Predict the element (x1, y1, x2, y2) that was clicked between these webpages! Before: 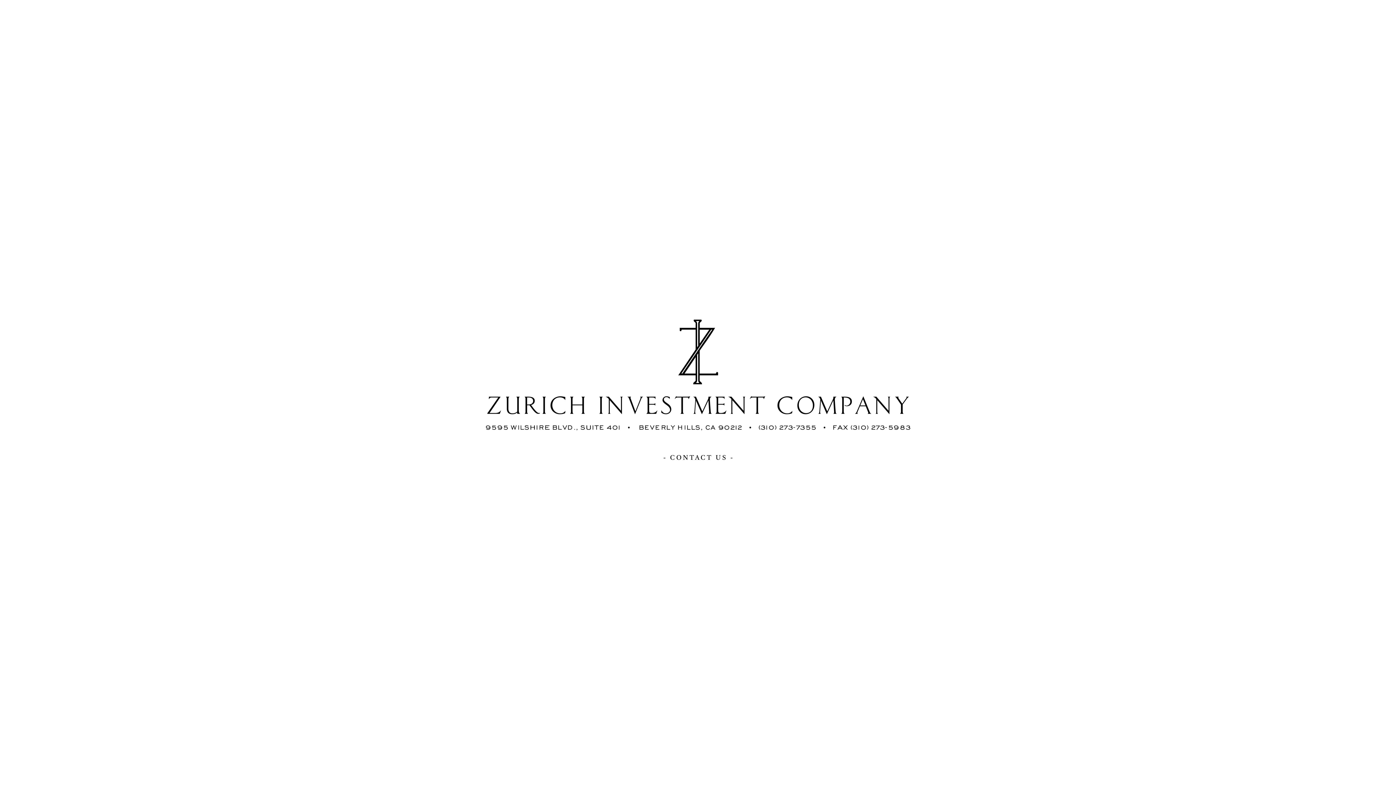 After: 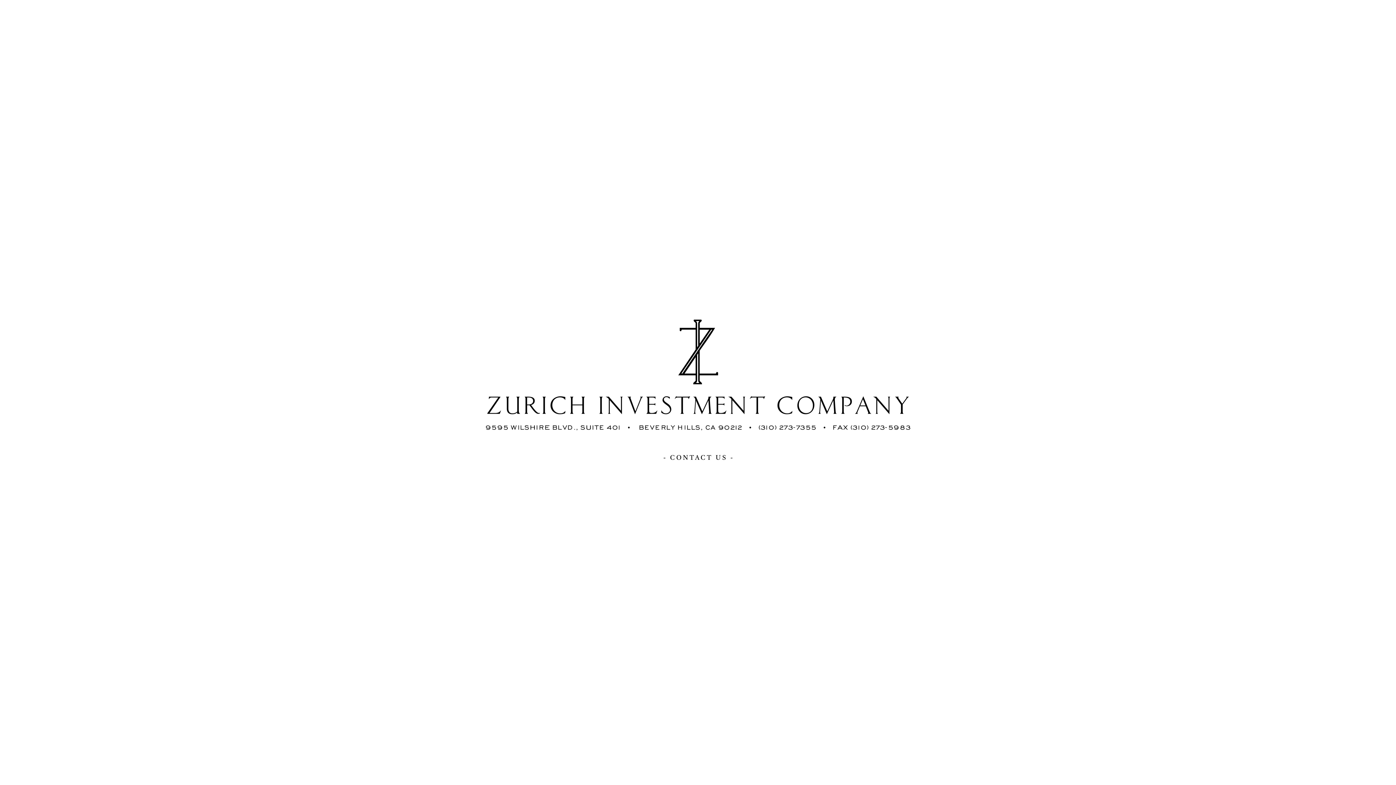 Action: bbox: (480, 394, 916, 432)